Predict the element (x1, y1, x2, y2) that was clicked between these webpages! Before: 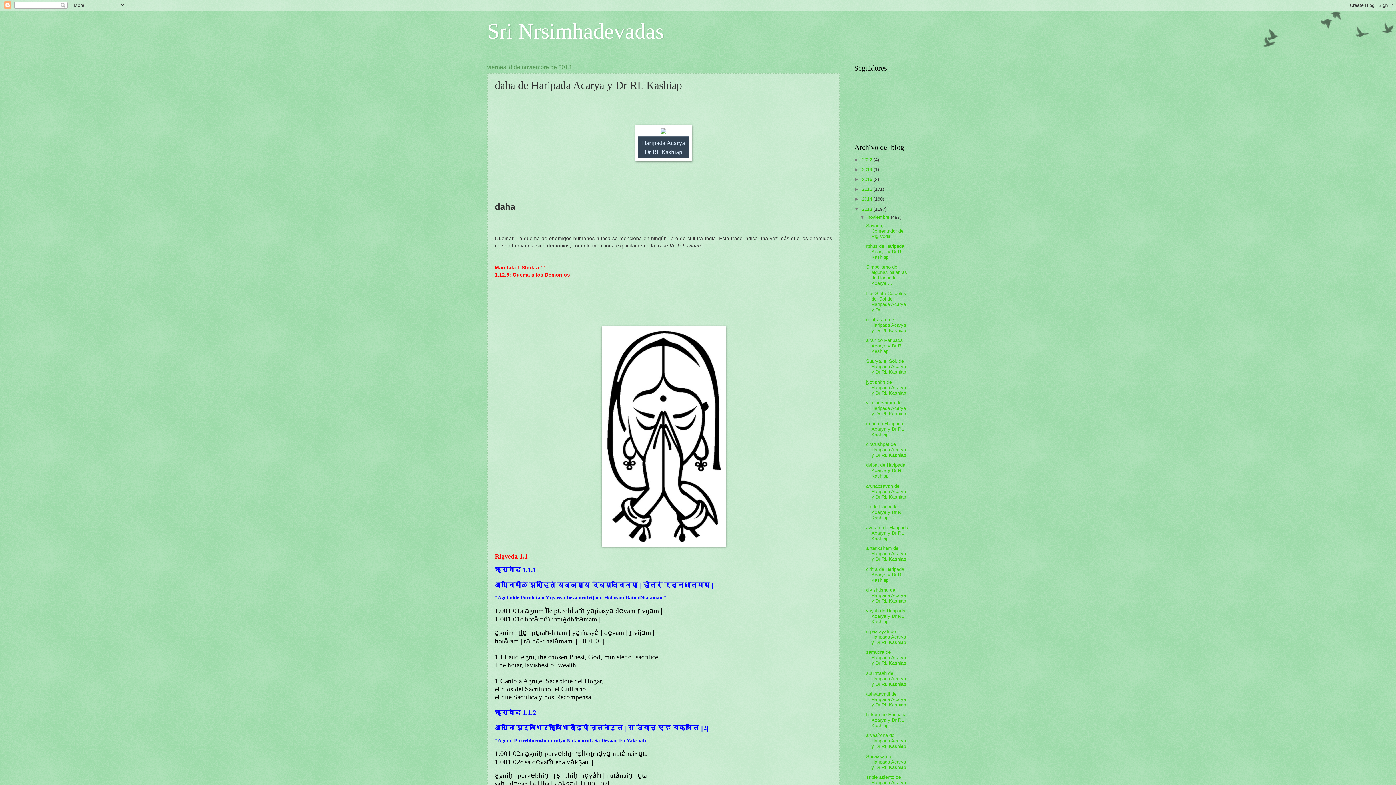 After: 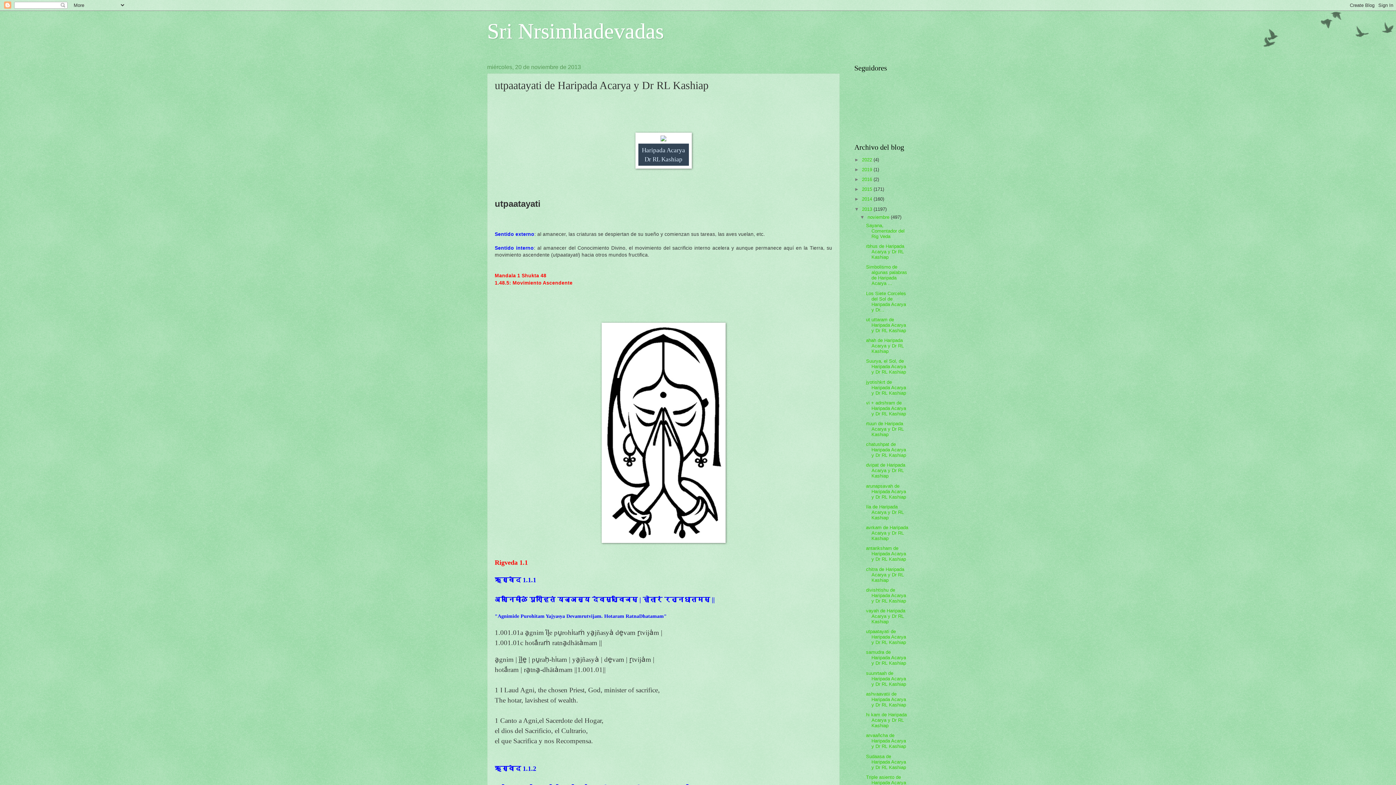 Action: bbox: (866, 629, 906, 645) label: utpaatayati de Haripada Acarya y Dr RL Kashiap